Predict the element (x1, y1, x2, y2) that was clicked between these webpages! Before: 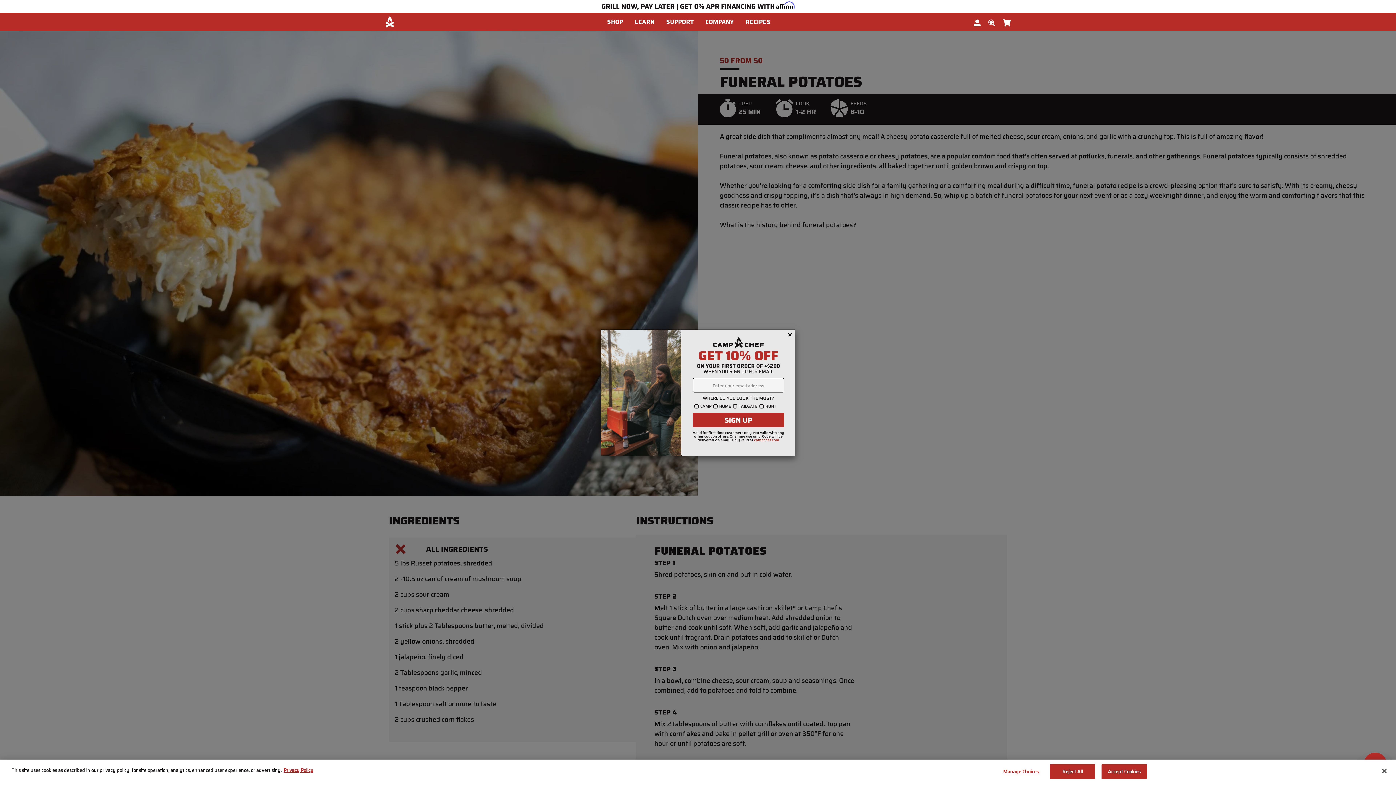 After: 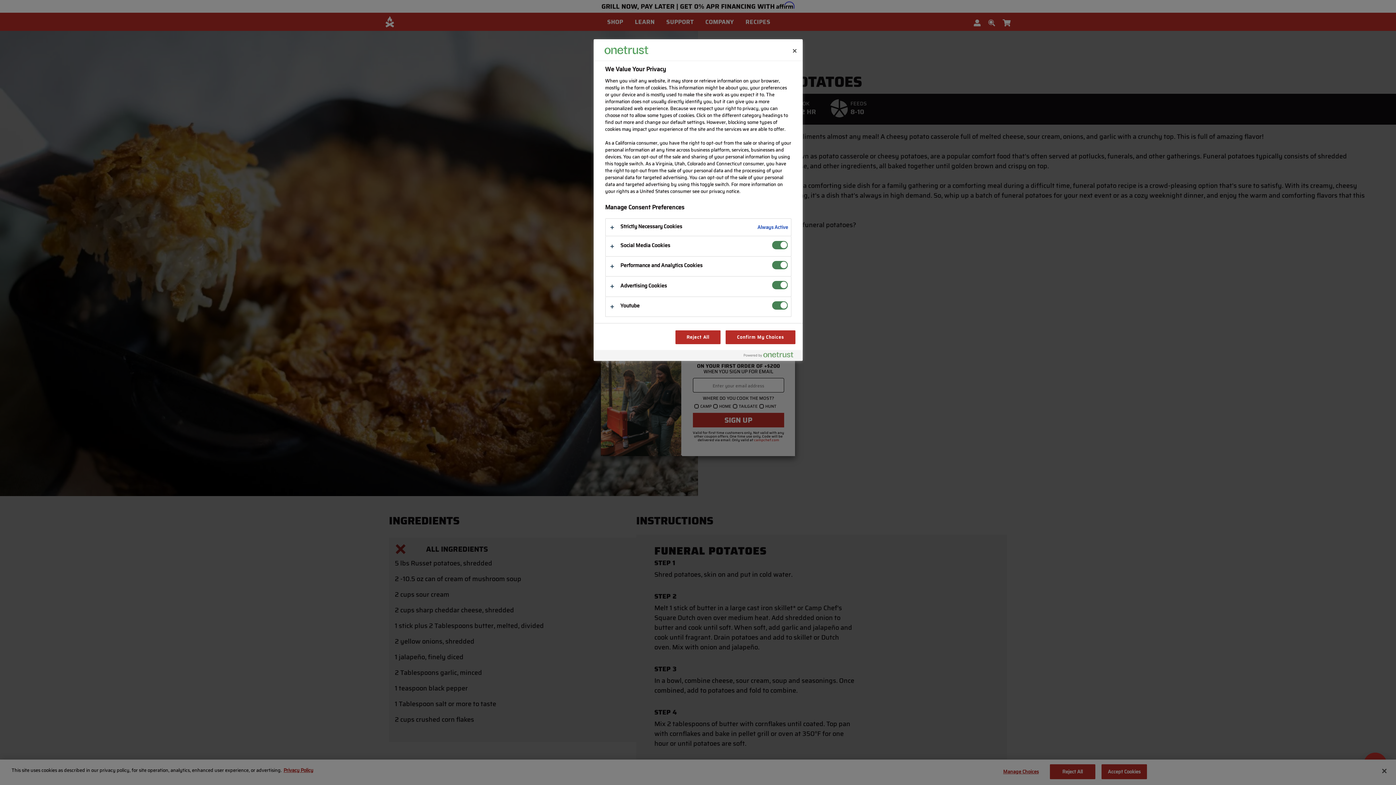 Action: label: Manage Choices bbox: (998, 765, 1043, 779)